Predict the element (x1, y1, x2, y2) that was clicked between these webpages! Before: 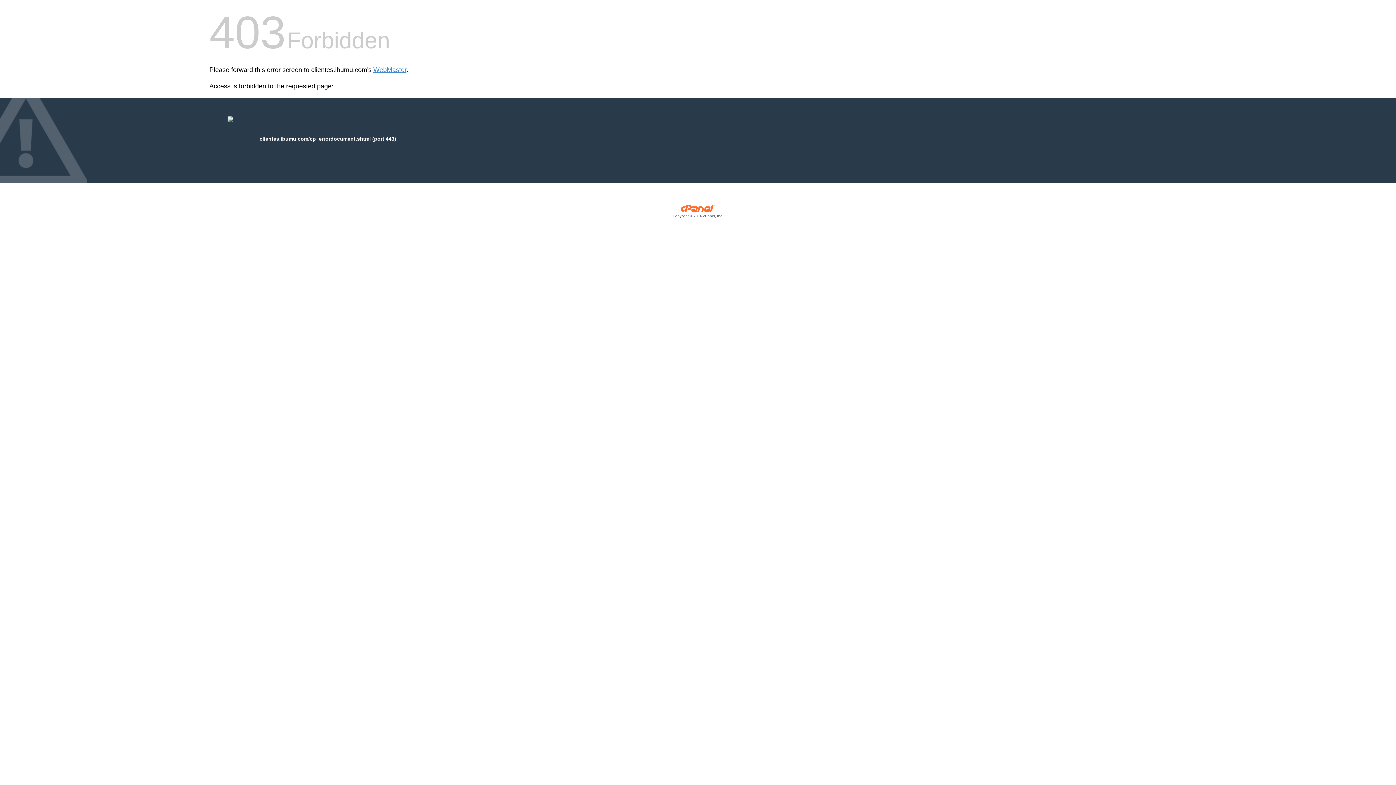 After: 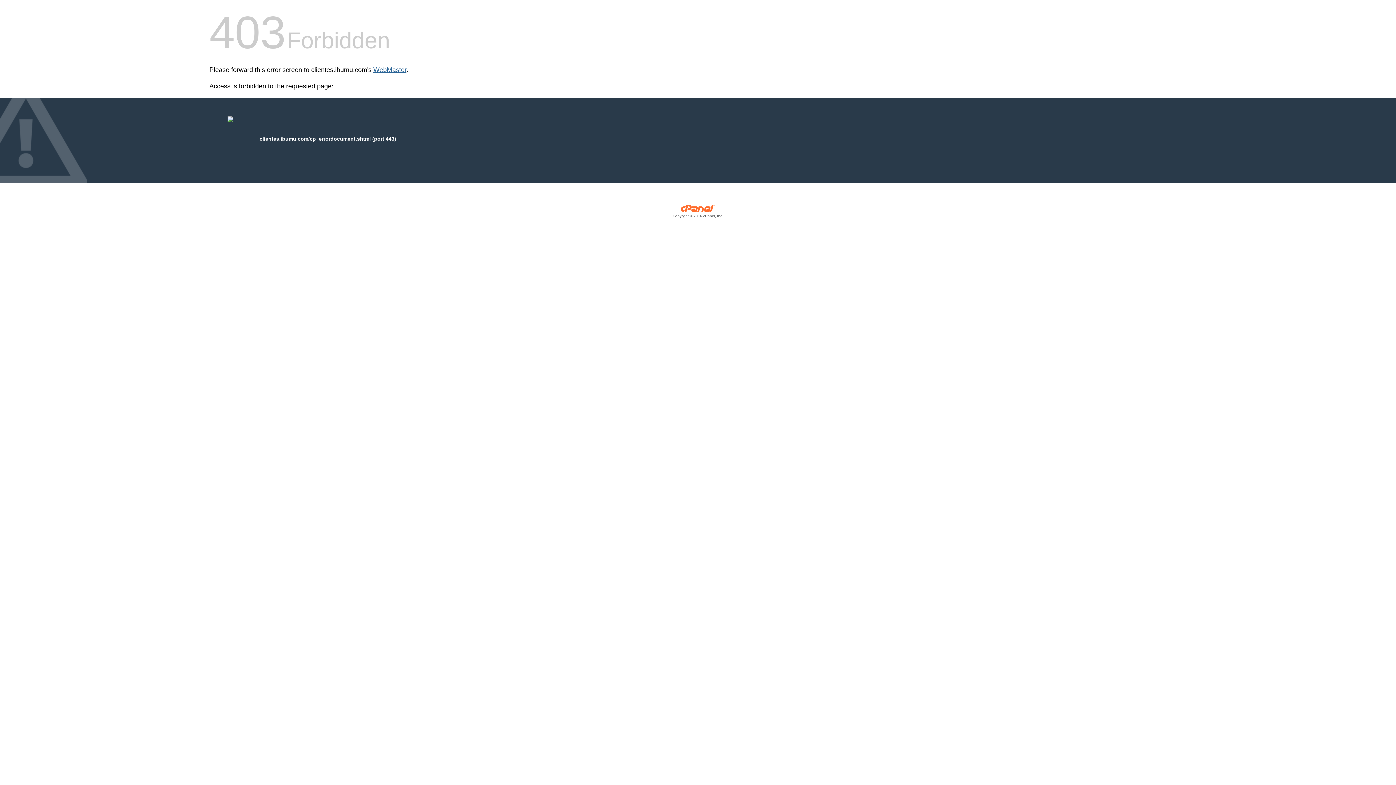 Action: bbox: (373, 66, 406, 73) label: WebMaster